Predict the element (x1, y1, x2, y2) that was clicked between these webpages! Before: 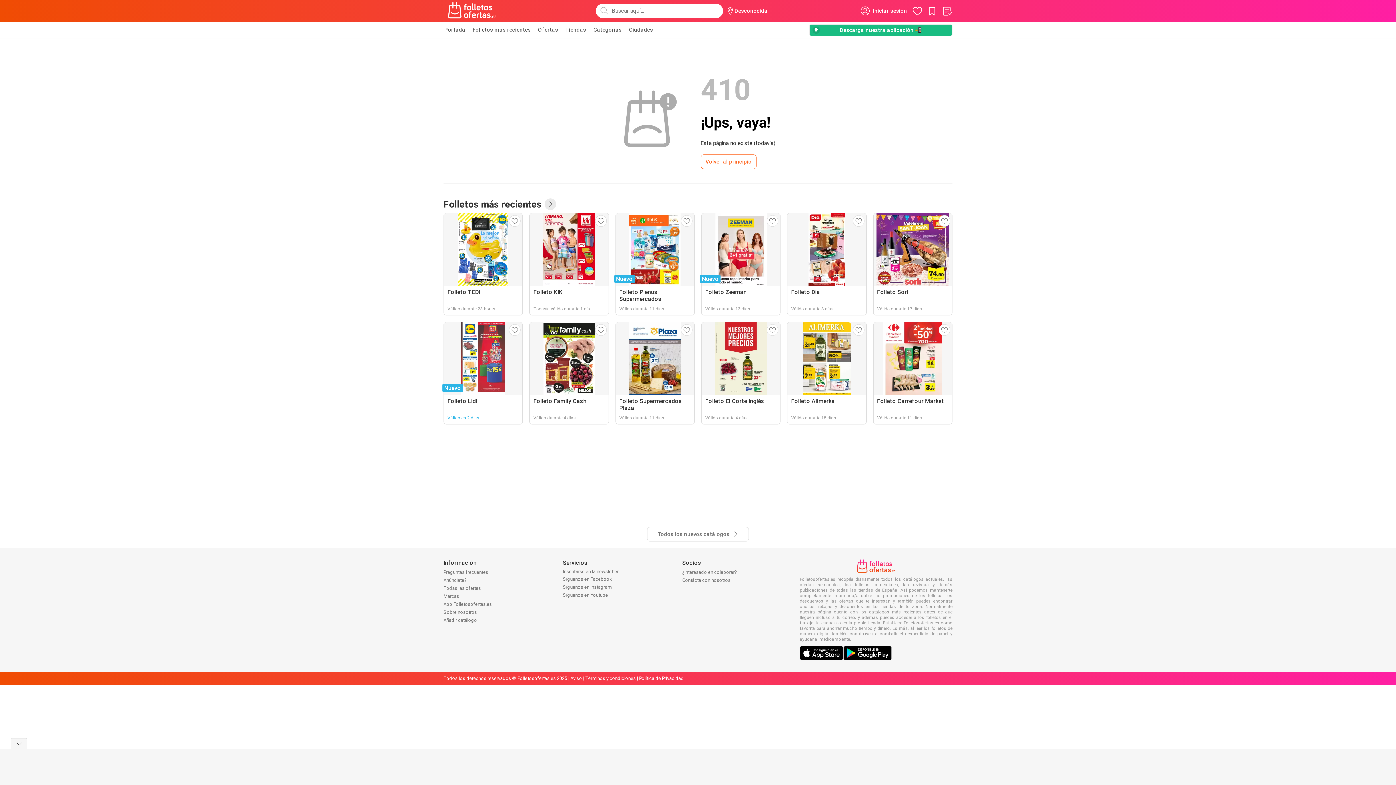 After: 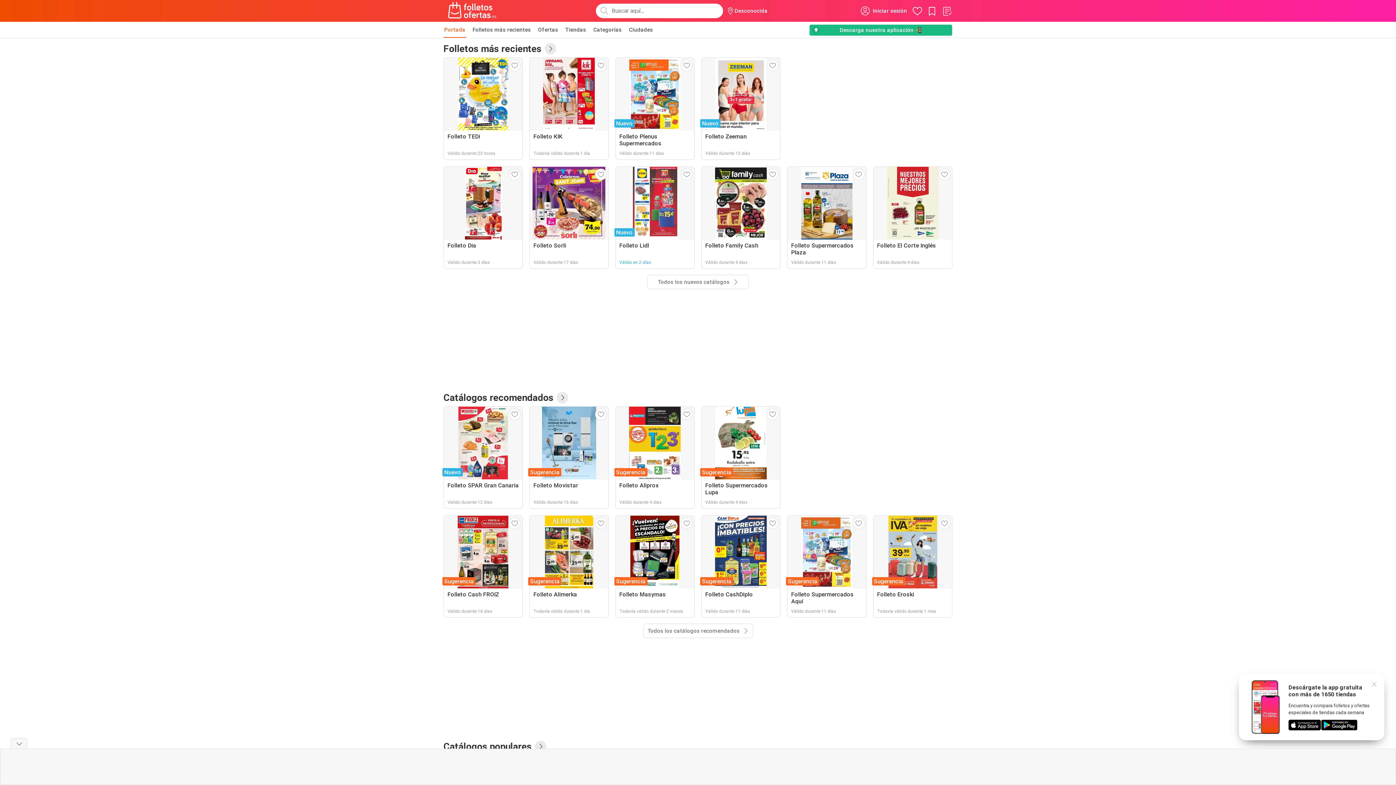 Action: bbox: (443, 1, 501, 20)